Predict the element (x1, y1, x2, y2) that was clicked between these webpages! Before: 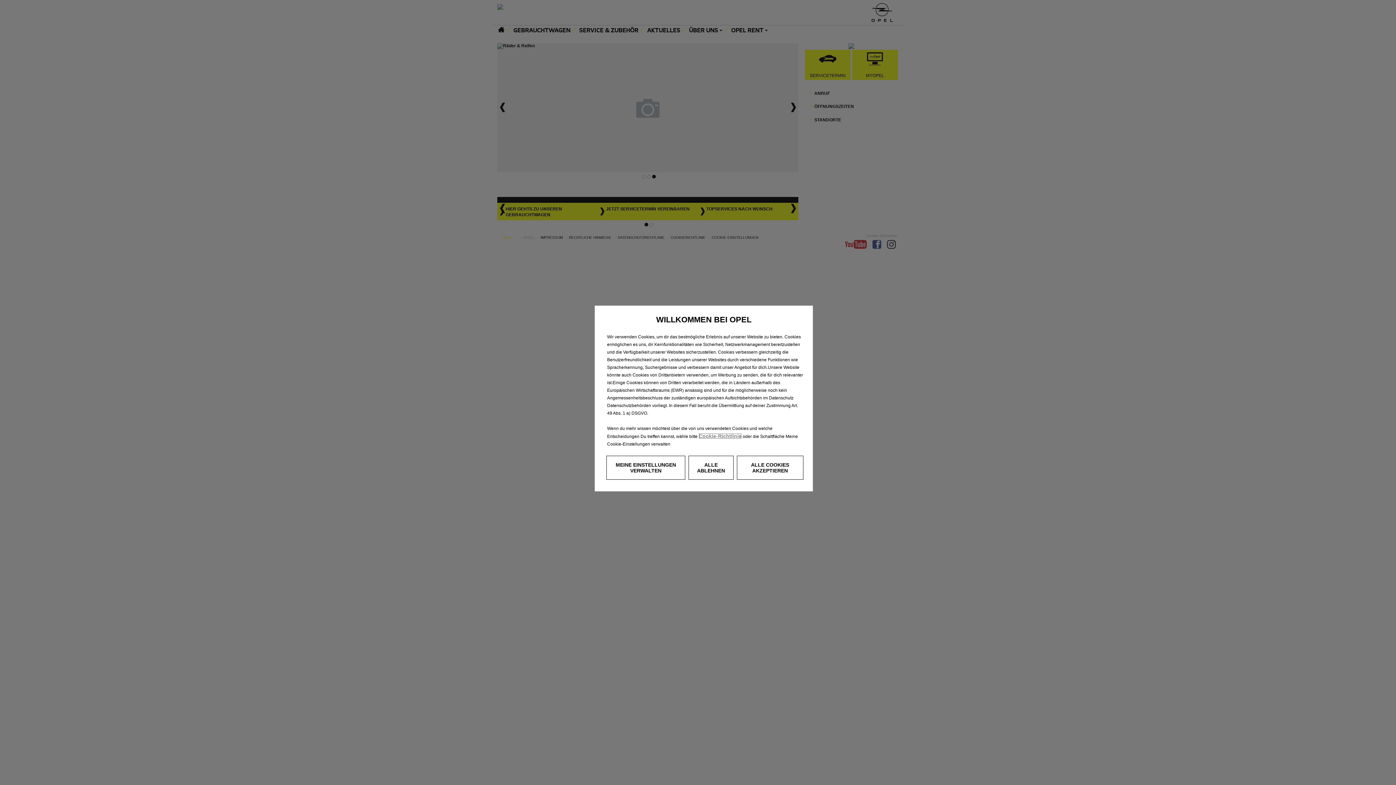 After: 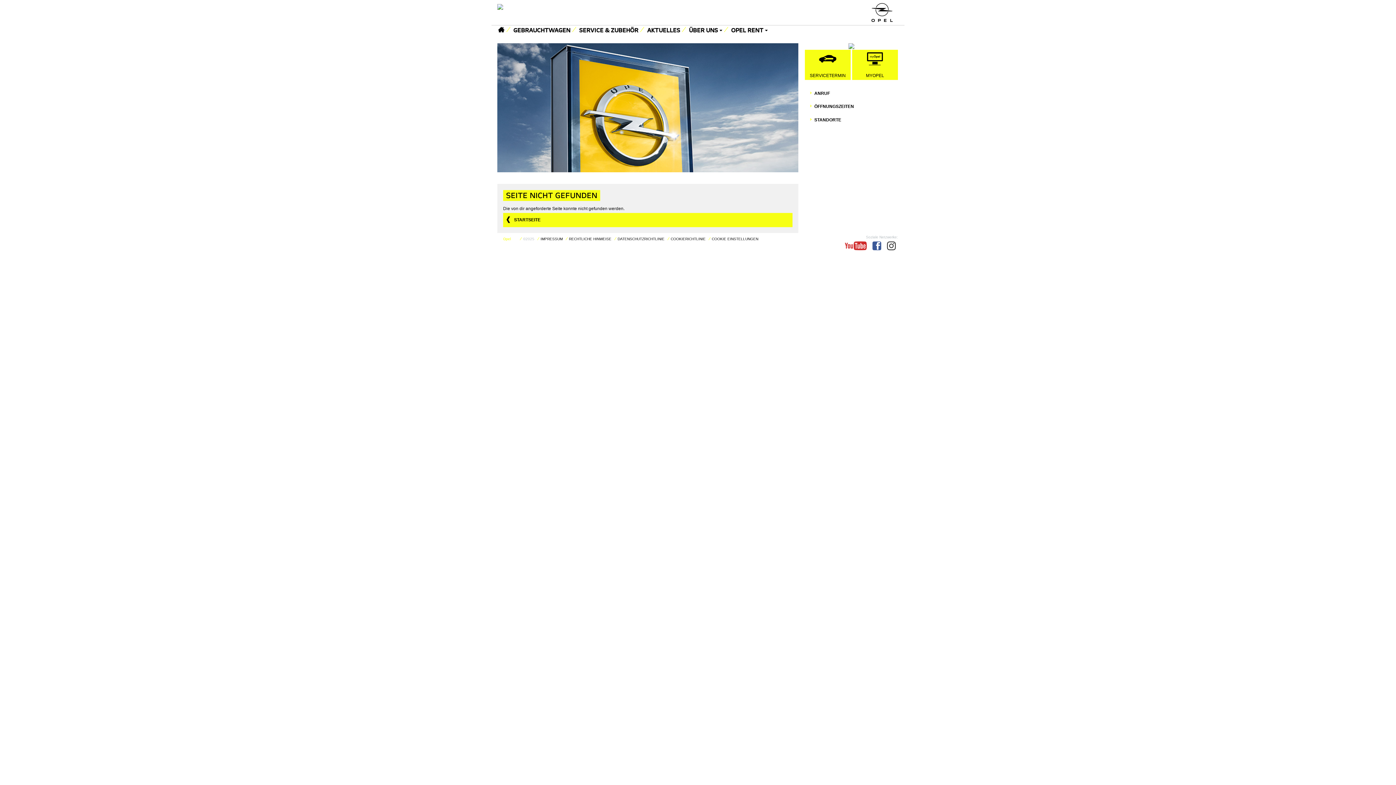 Action: bbox: (698, 433, 741, 439) label: Cookie-Richtlinie